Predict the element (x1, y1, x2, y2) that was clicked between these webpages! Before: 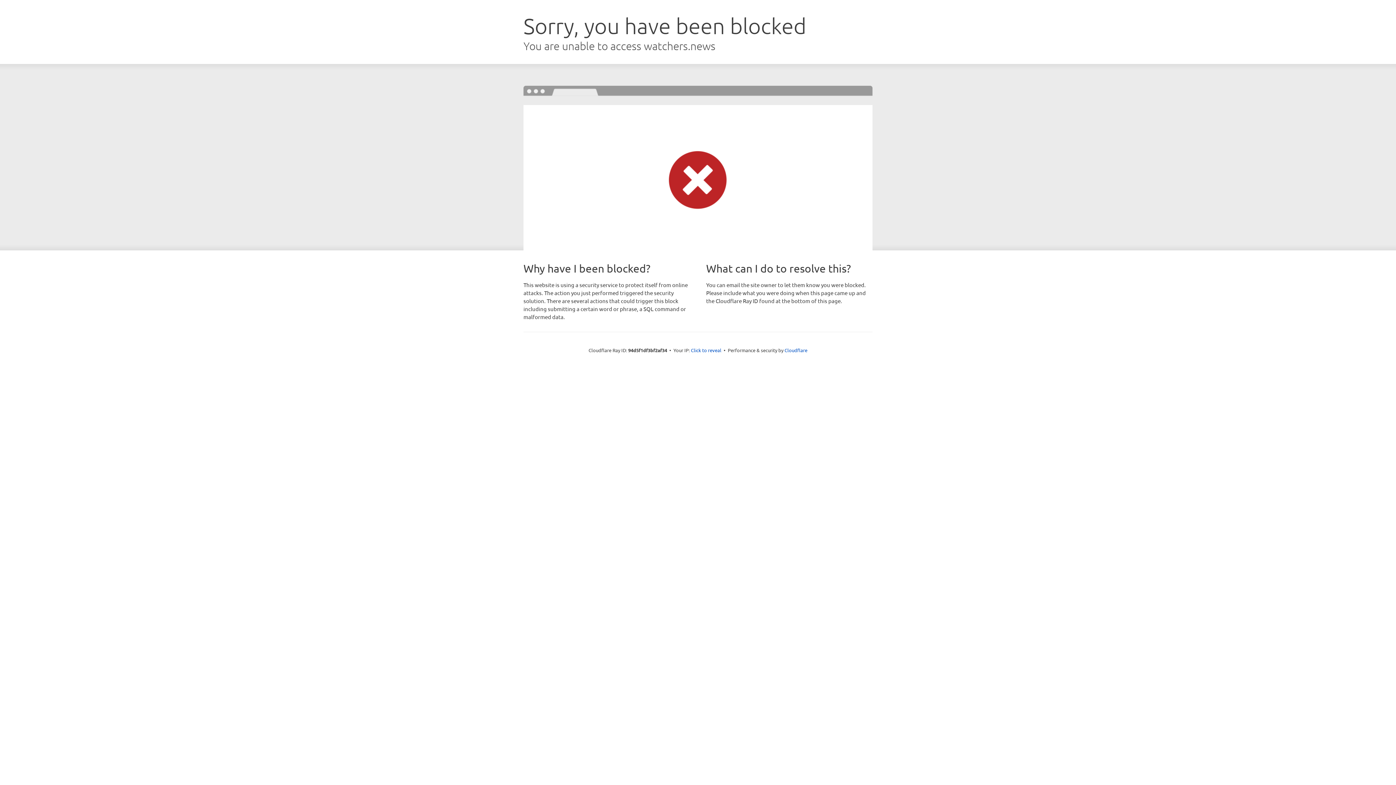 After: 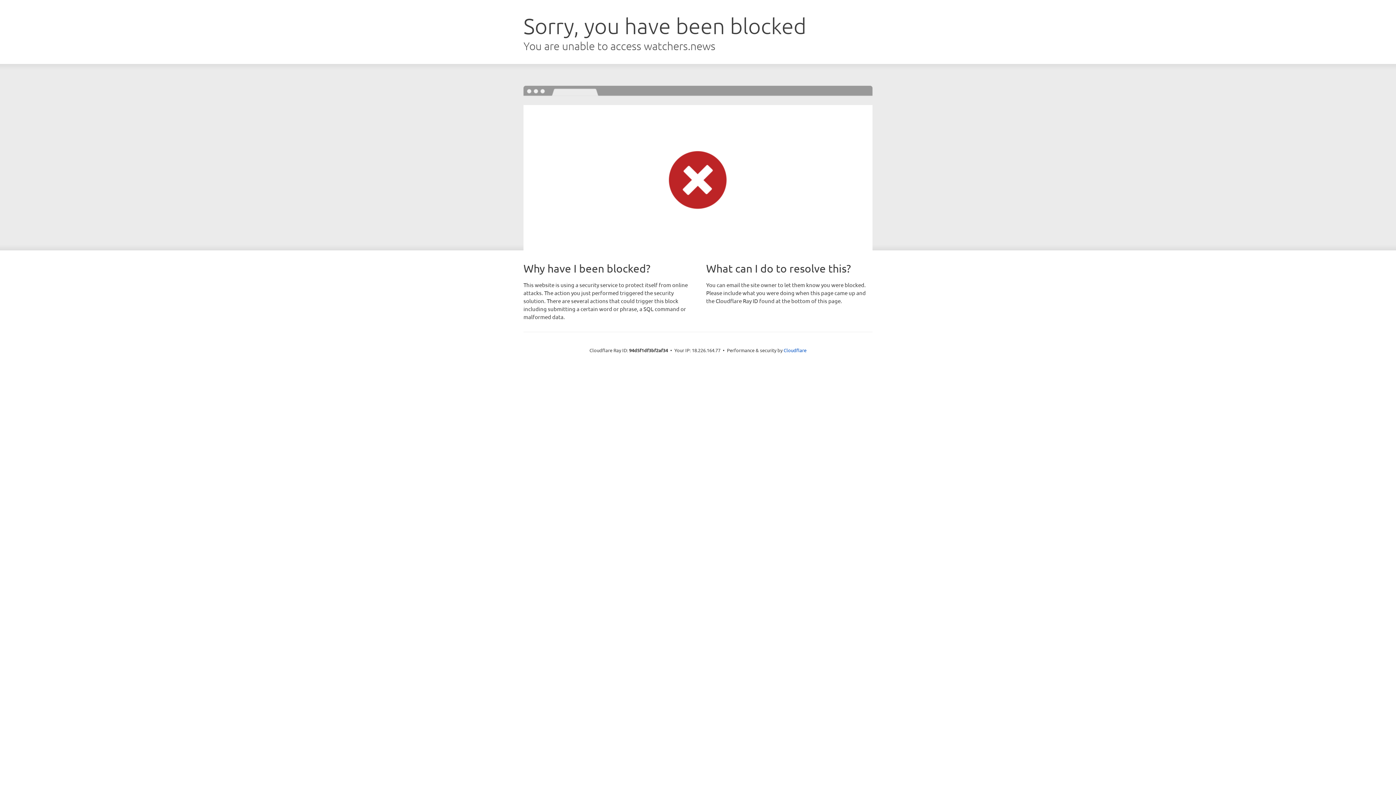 Action: label: Click to reveal bbox: (691, 346, 721, 353)